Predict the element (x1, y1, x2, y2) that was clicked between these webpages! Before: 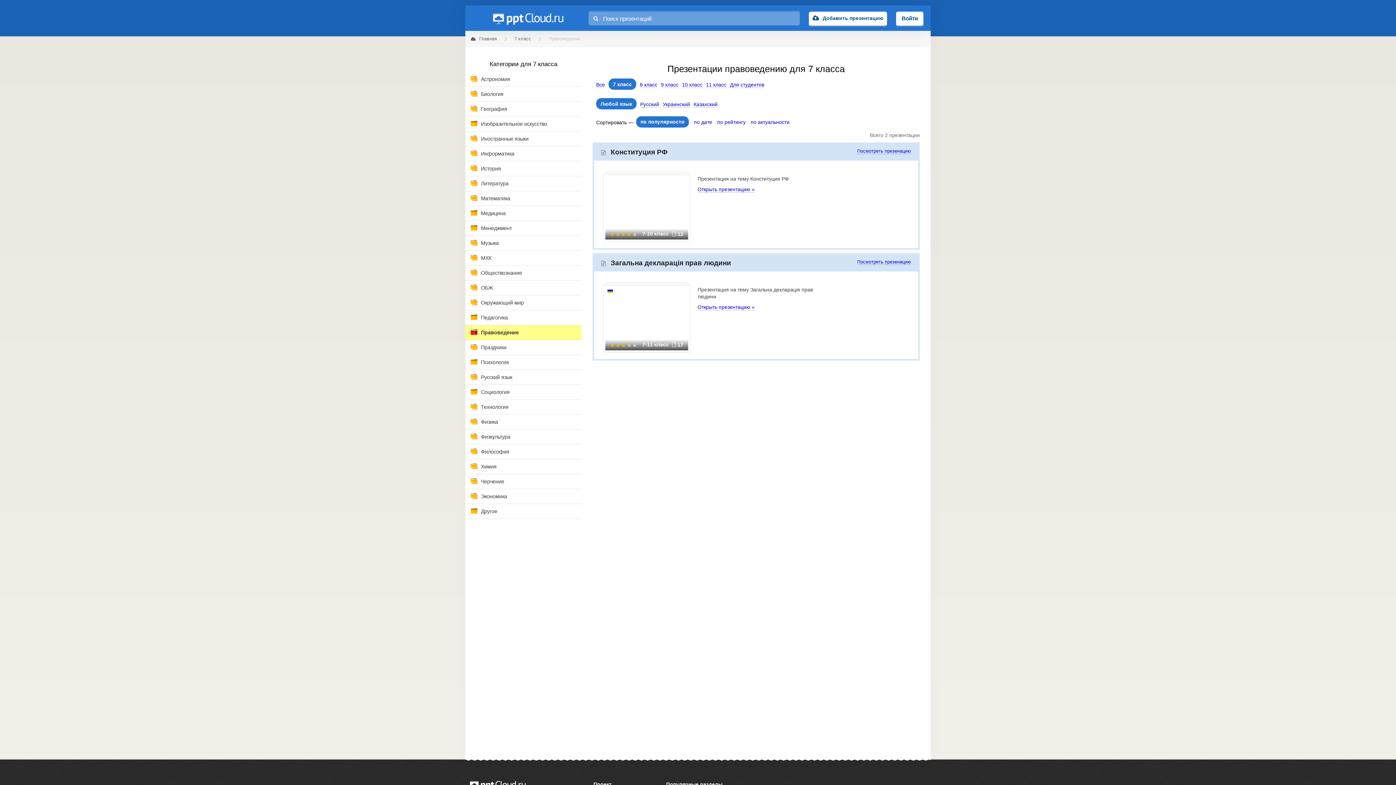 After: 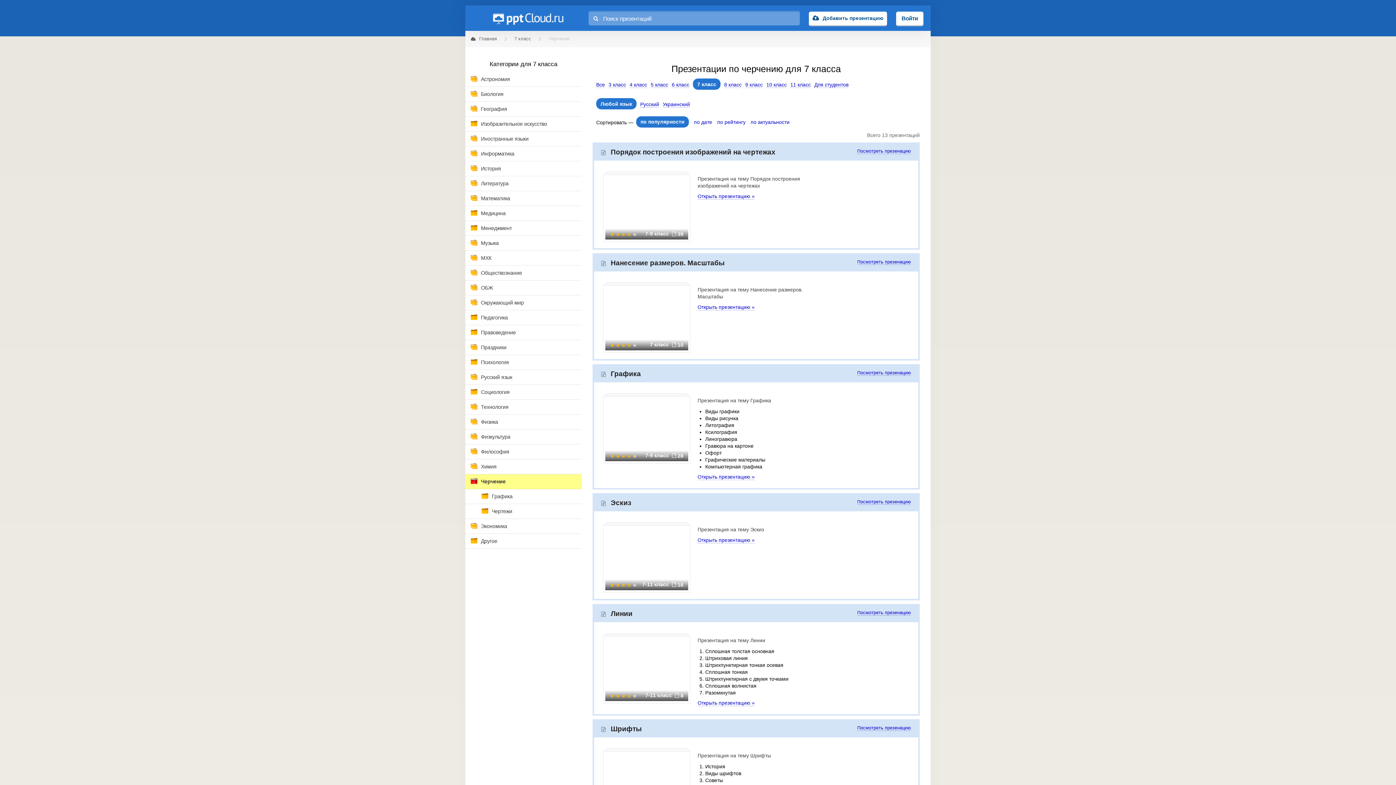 Action: label: Черчение bbox: (465, 474, 581, 489)